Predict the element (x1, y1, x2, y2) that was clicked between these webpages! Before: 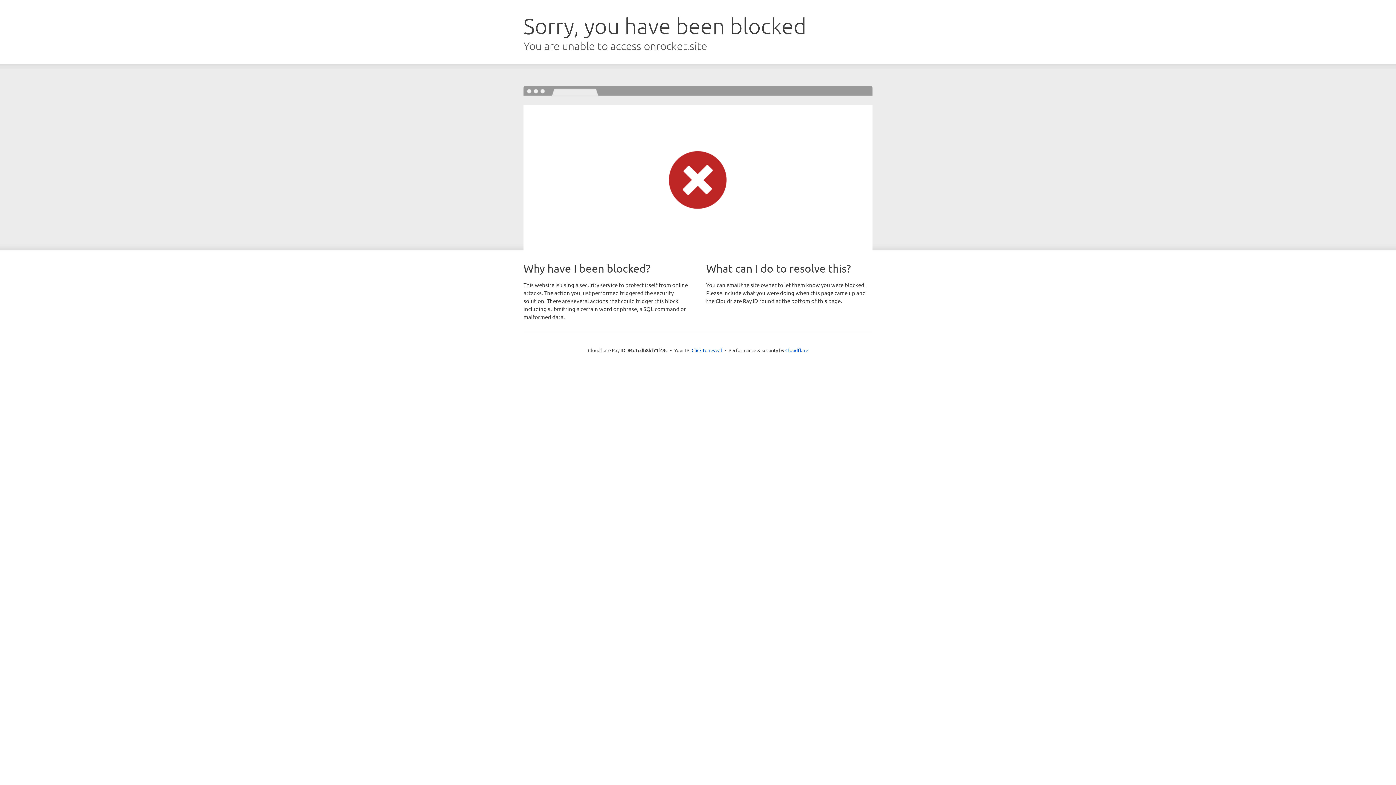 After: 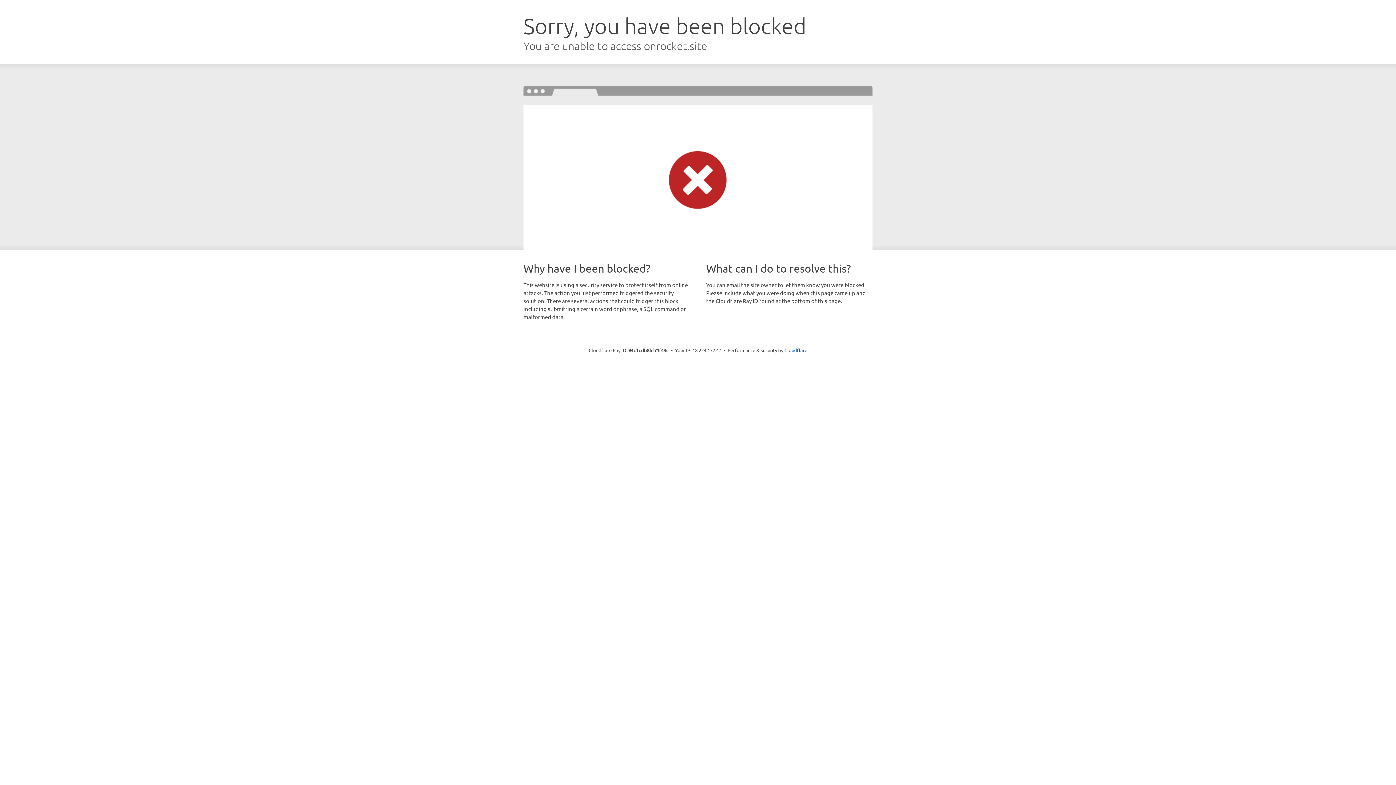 Action: bbox: (691, 346, 722, 353) label: Click to reveal